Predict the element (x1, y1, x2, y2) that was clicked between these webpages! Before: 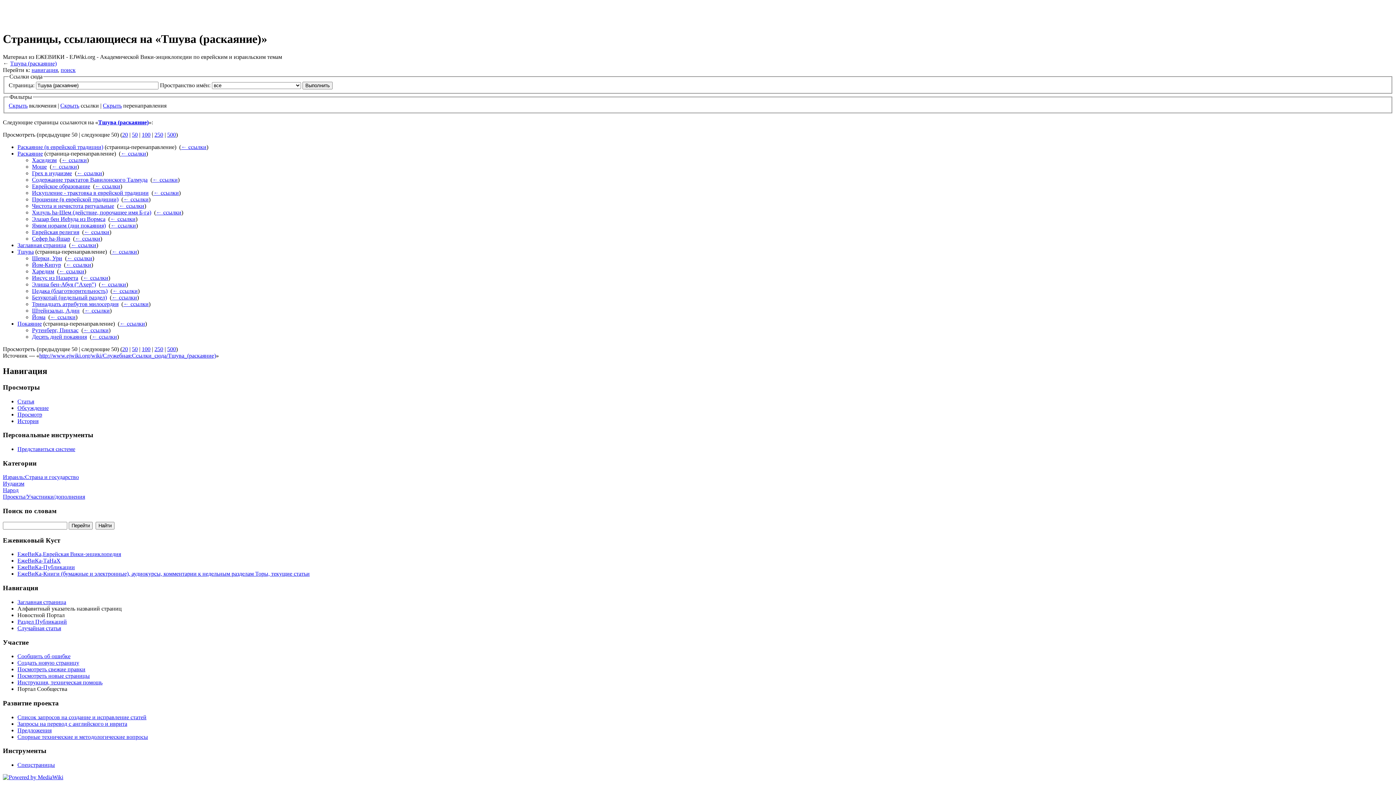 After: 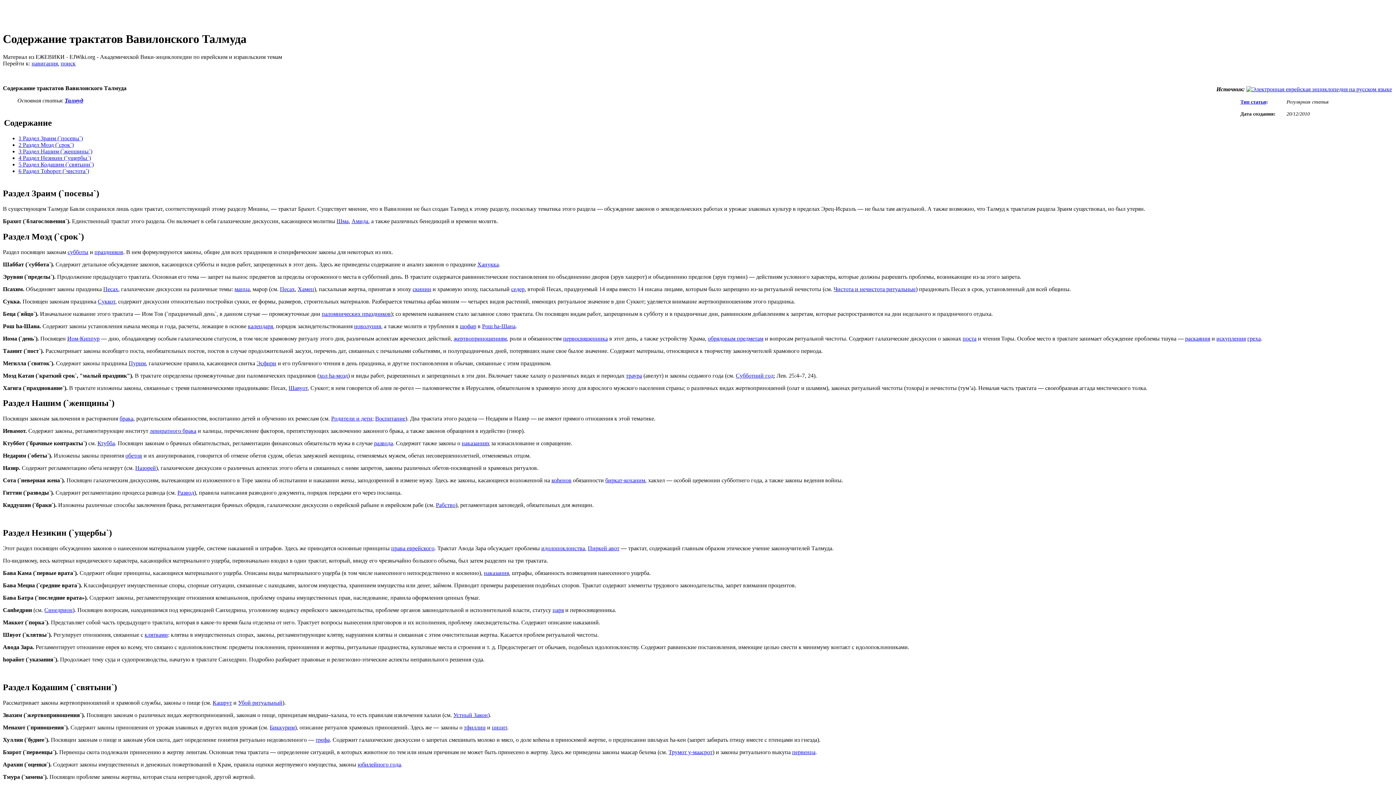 Action: bbox: (32, 176, 147, 182) label: Содержание трактатов Вавилонского Талмуда